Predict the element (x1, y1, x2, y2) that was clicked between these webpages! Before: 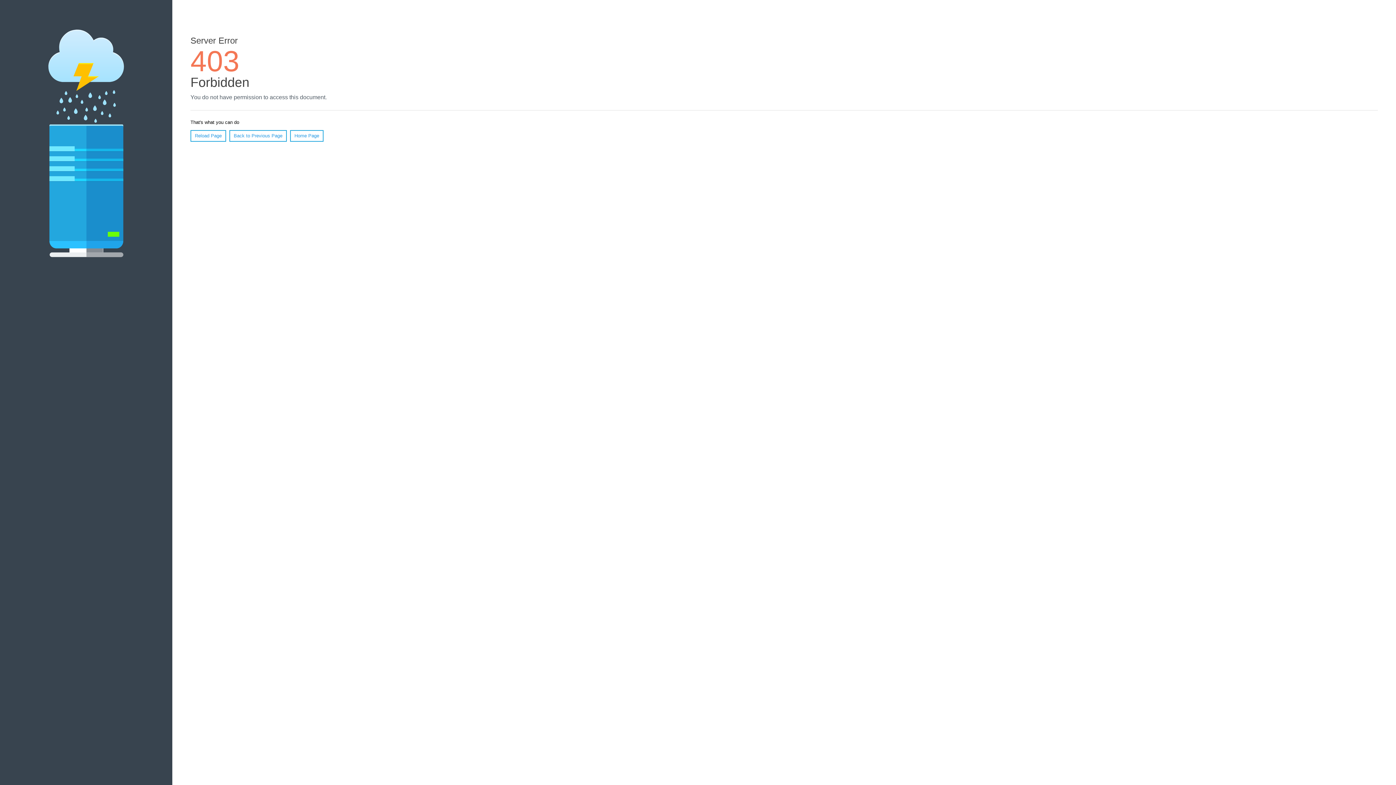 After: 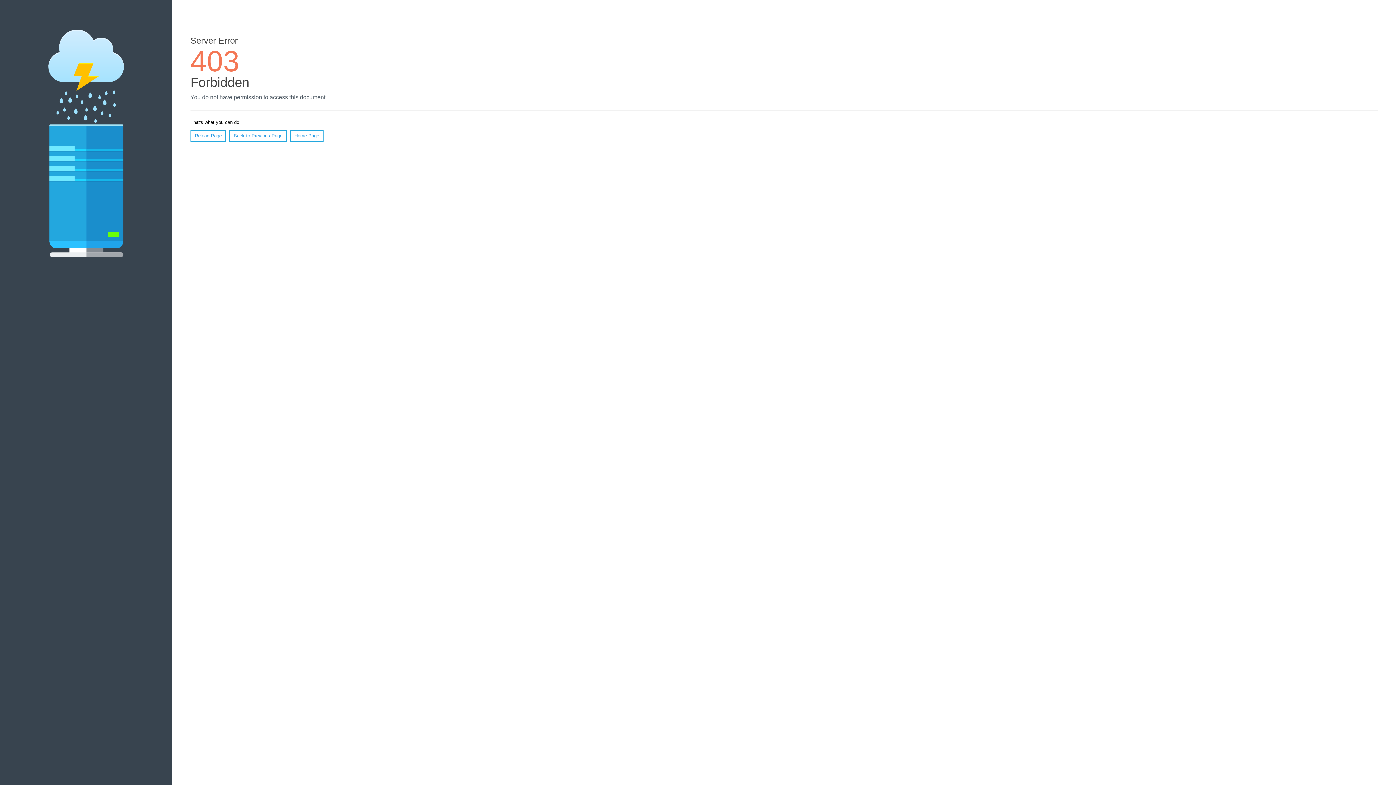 Action: bbox: (190, 130, 226, 141) label: Reload Page